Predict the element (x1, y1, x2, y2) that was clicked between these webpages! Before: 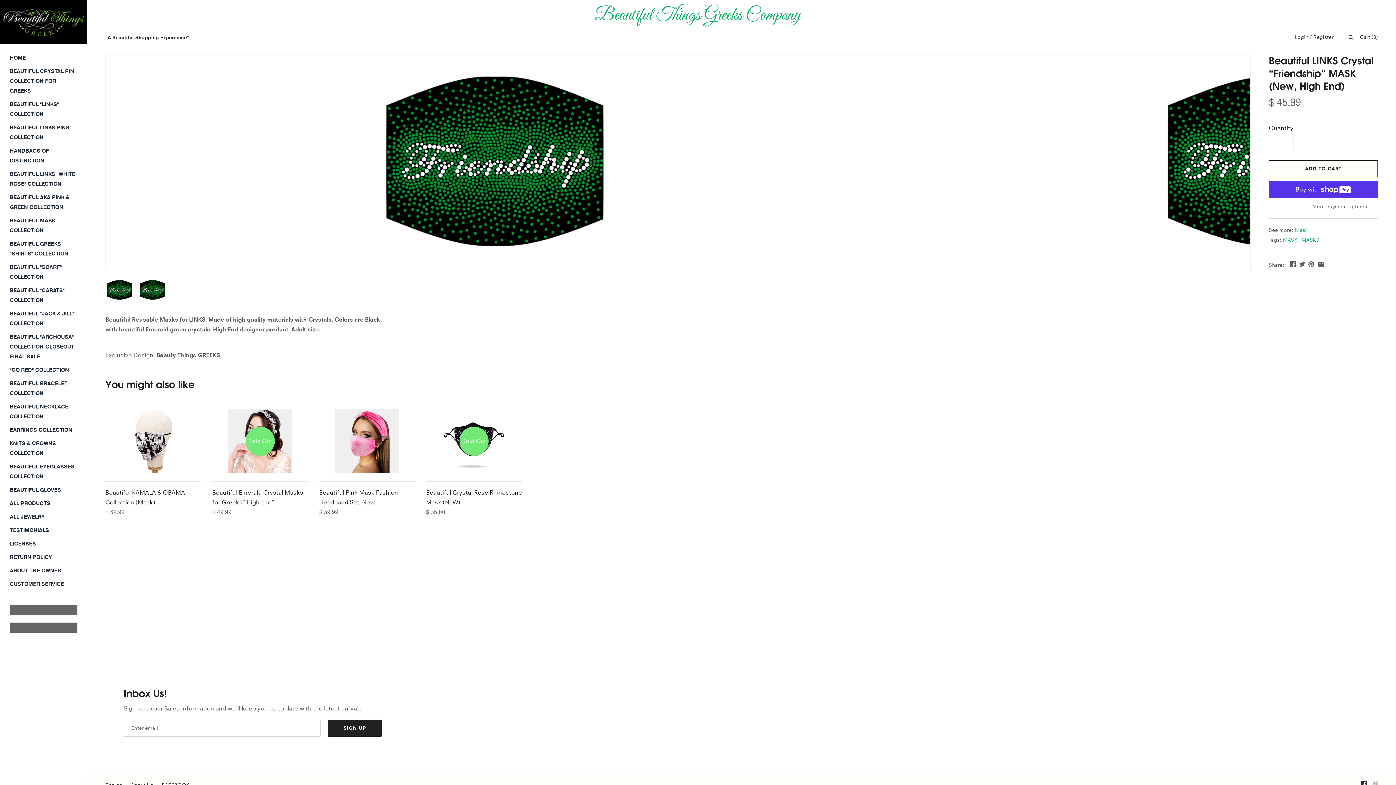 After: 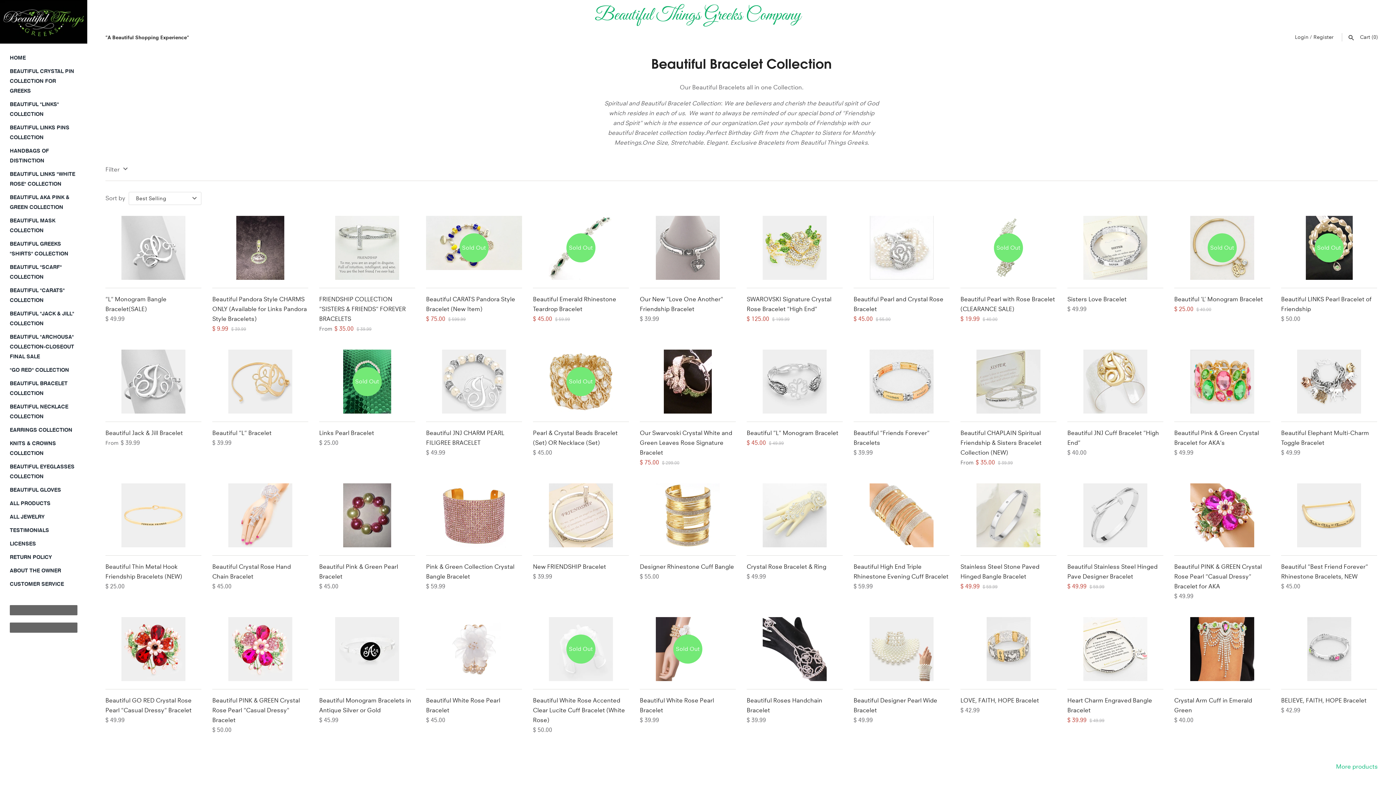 Action: bbox: (9, 376, 77, 400) label: BEAUTIFUL BRACELET COLLECTION